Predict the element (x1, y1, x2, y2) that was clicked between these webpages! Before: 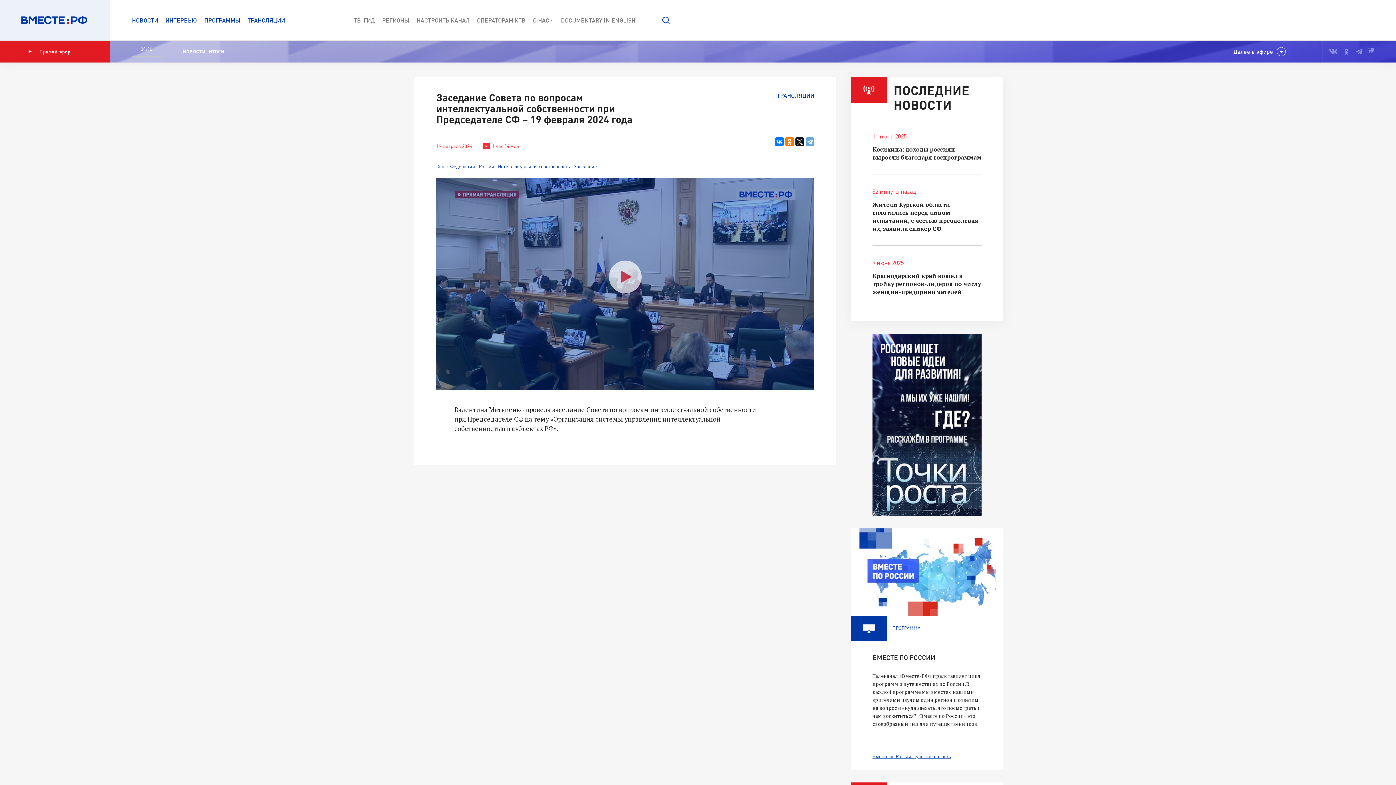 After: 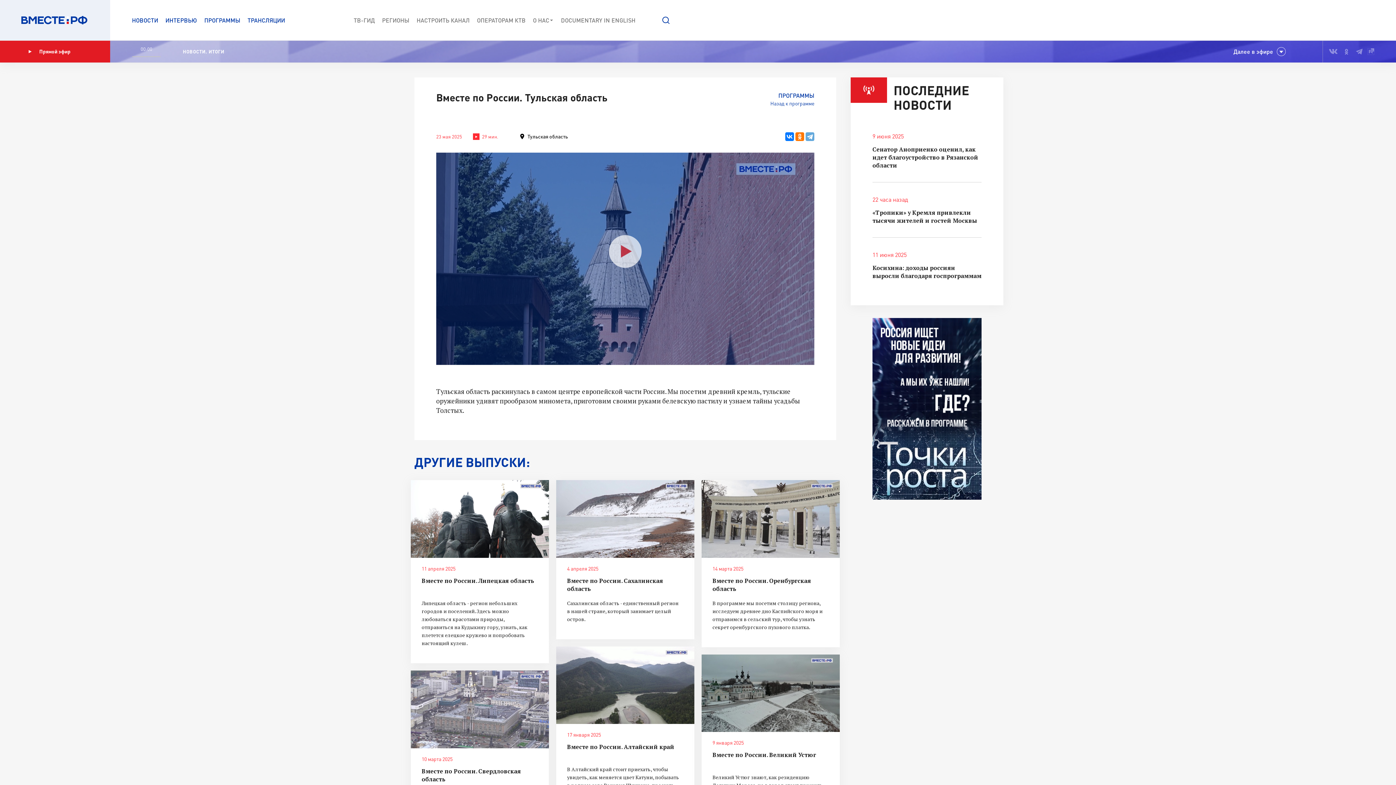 Action: bbox: (872, 753, 951, 760) label: Вместе по России. Тульская область